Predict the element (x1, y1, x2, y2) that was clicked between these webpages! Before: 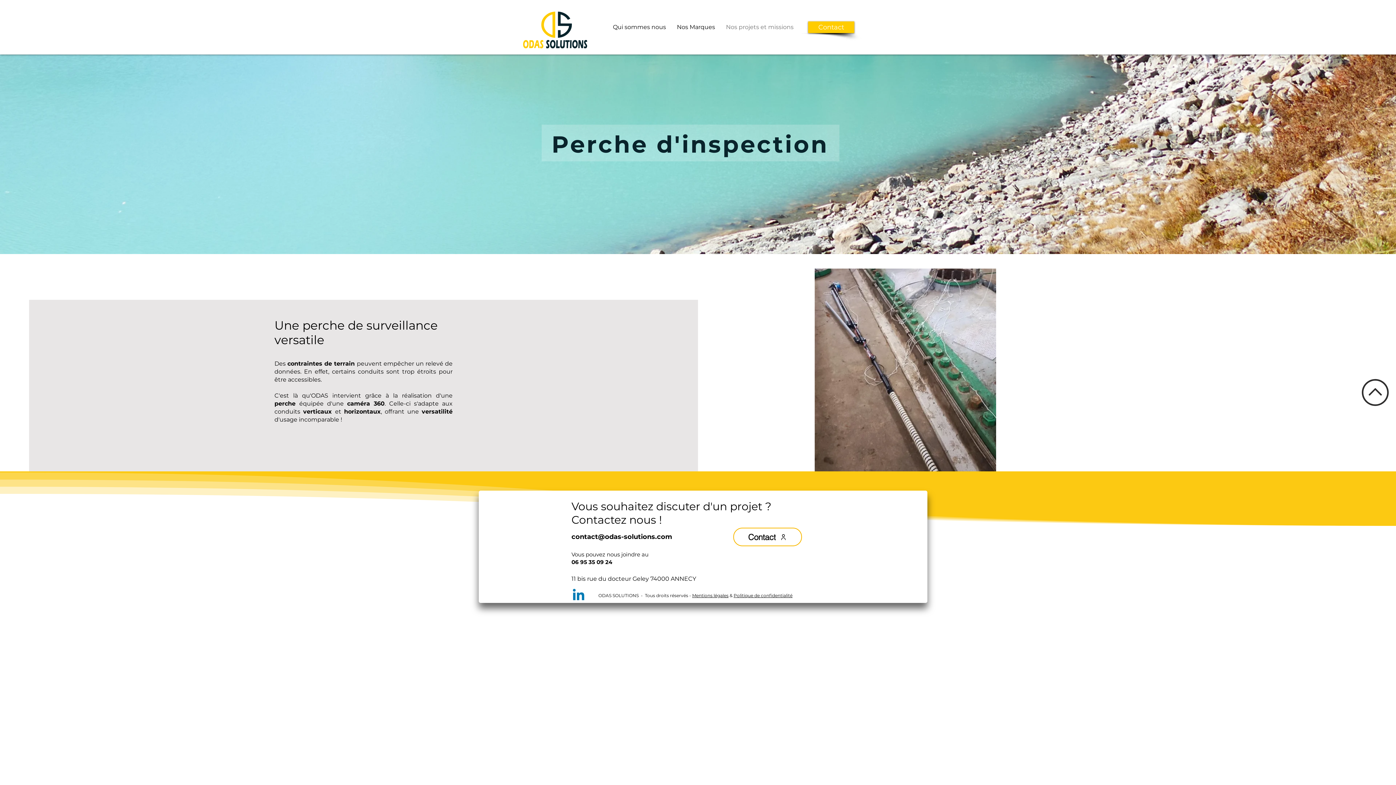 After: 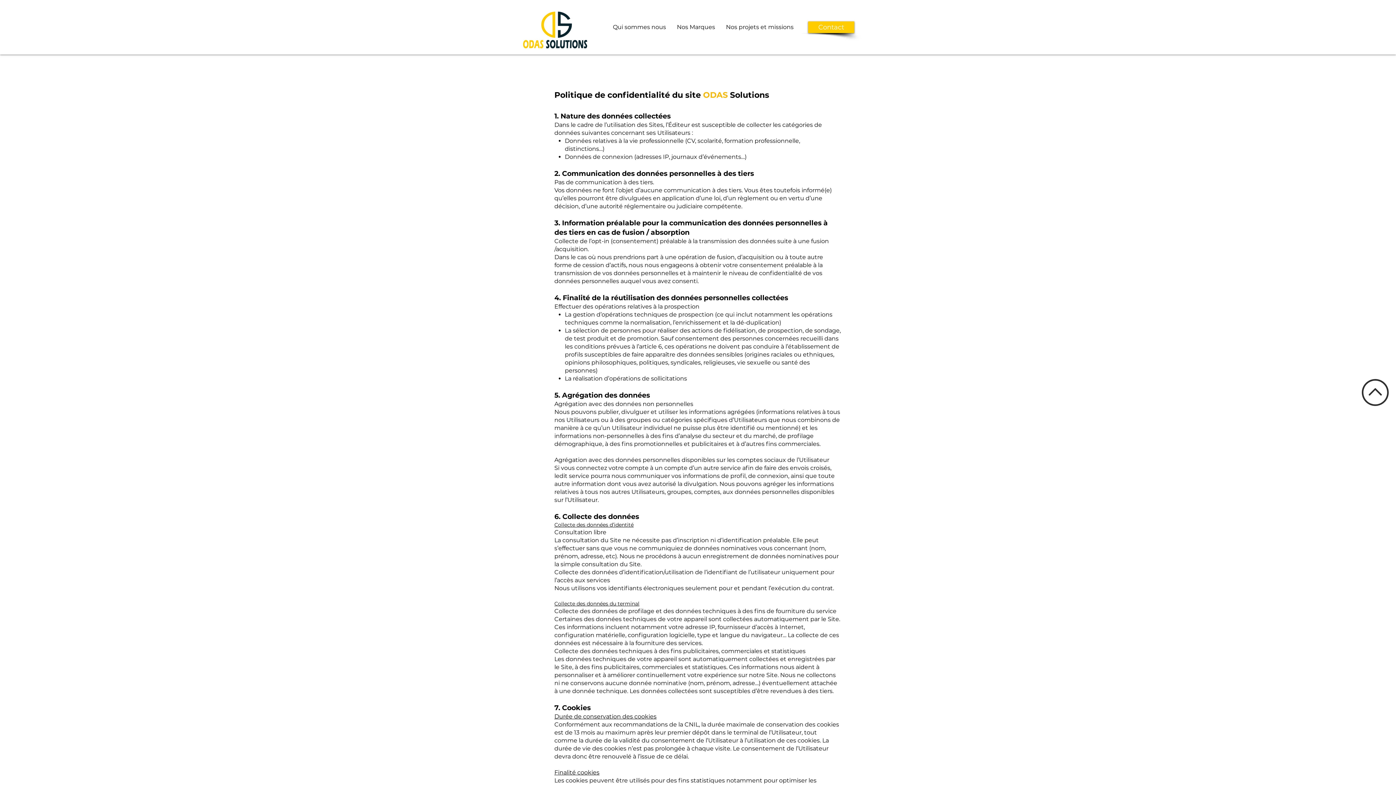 Action: bbox: (733, 593, 792, 598) label: Politique de confidentialité